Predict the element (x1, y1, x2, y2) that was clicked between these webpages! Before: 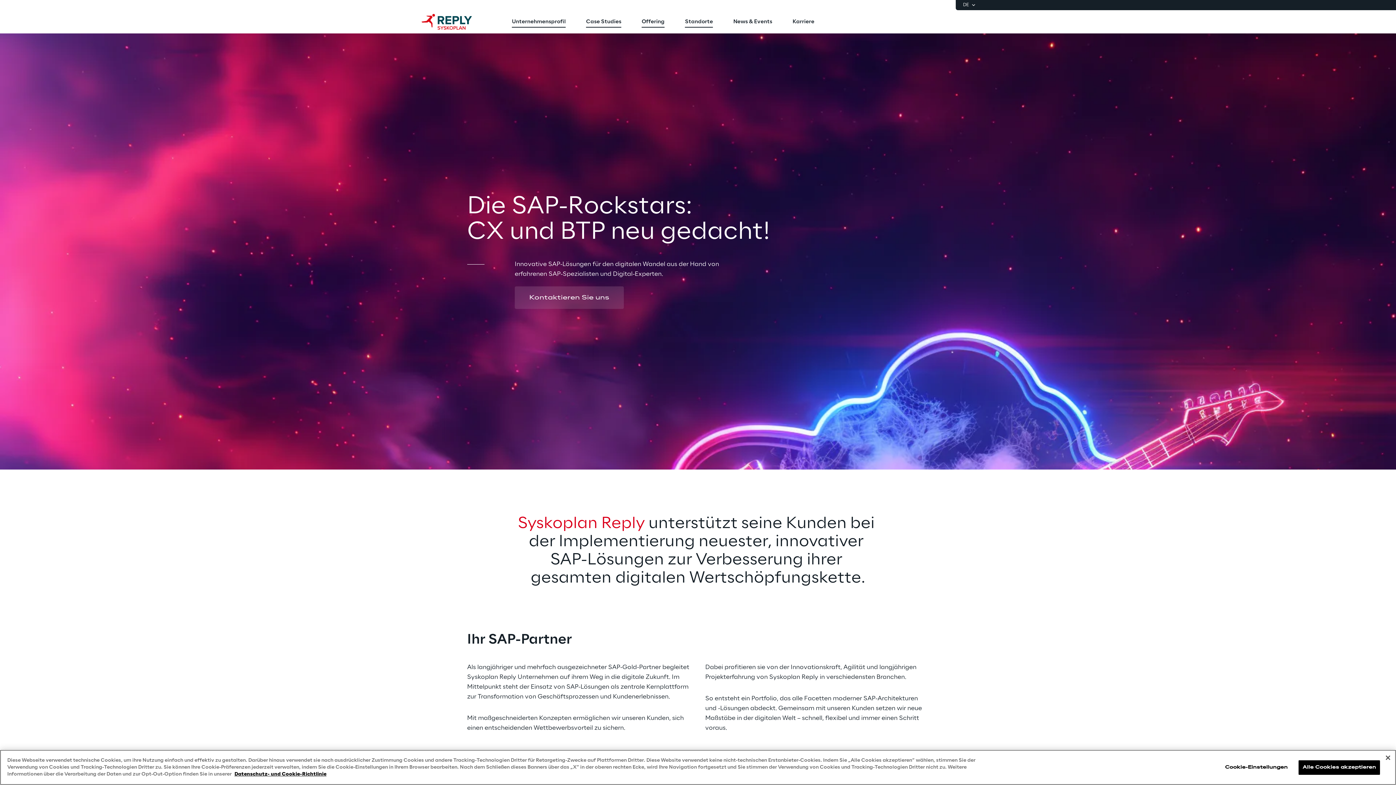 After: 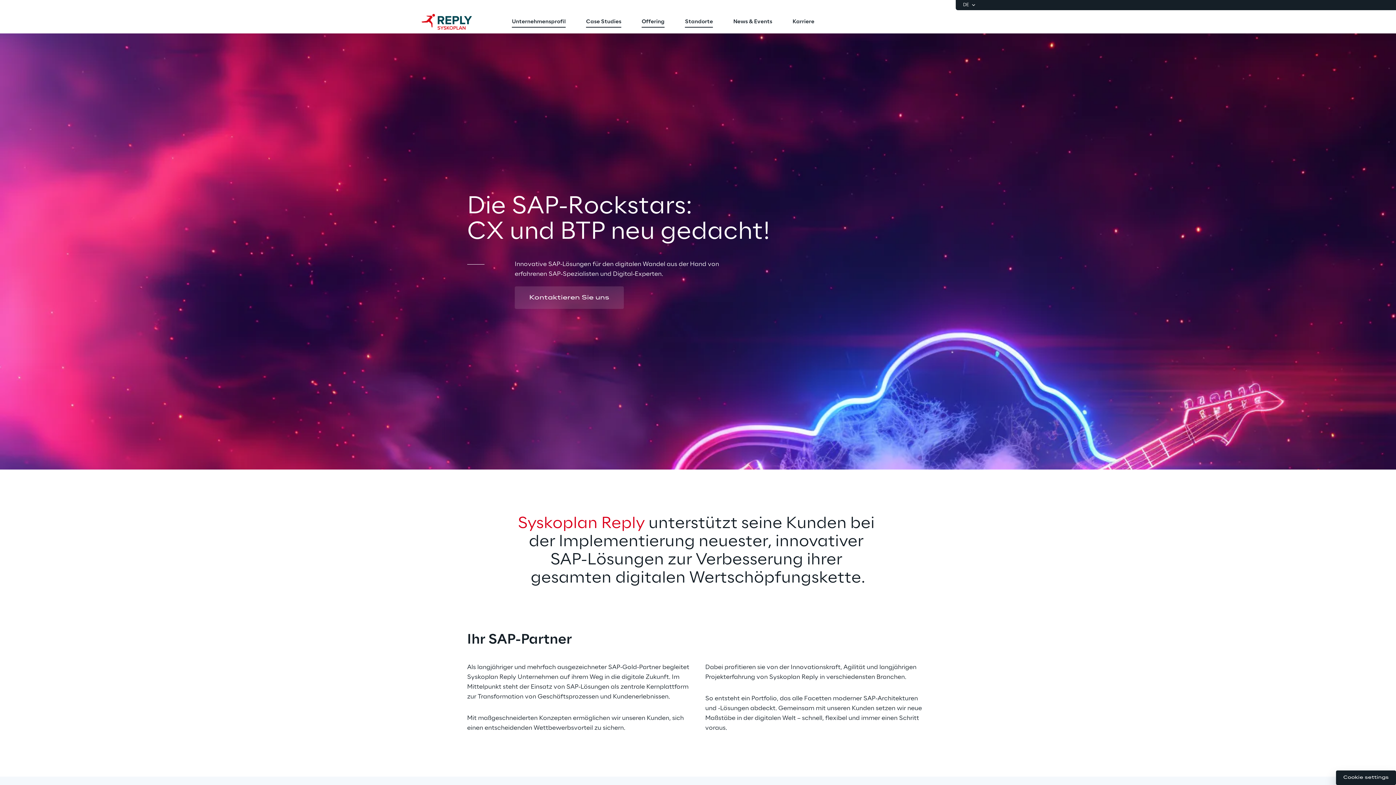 Action: label: Schließen bbox: (1380, 750, 1396, 766)